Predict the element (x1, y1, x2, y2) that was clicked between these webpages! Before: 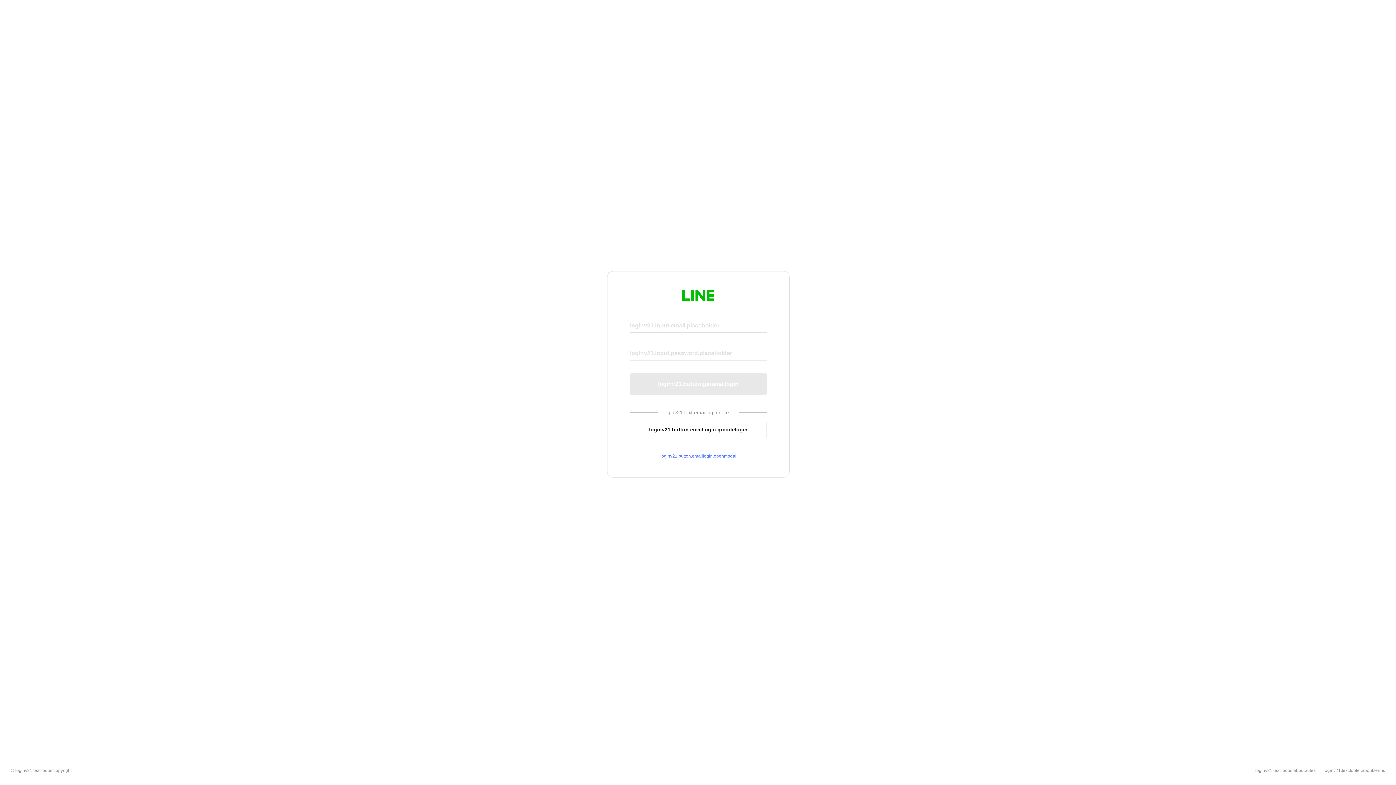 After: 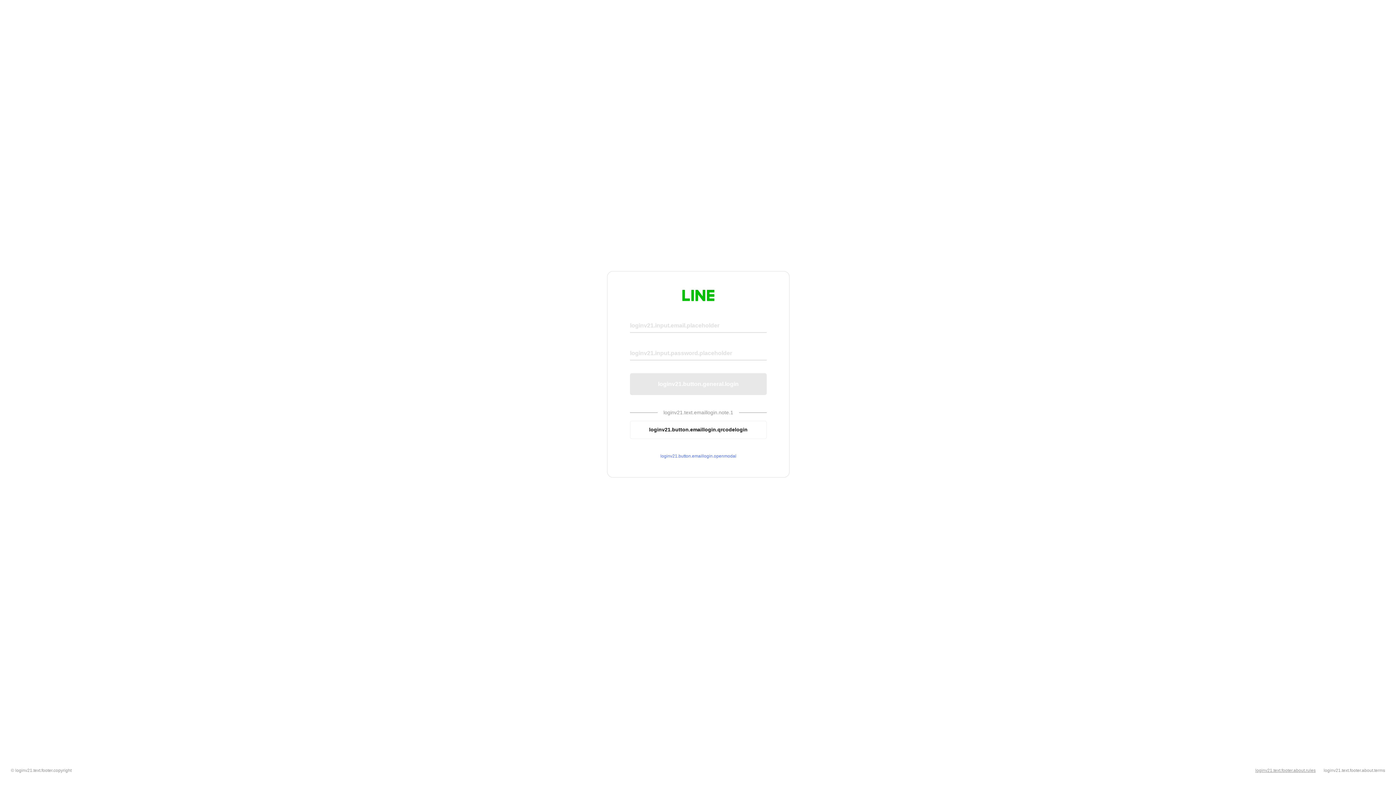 Action: bbox: (1255, 768, 1316, 773) label: loginv21.text.footer.about.rules